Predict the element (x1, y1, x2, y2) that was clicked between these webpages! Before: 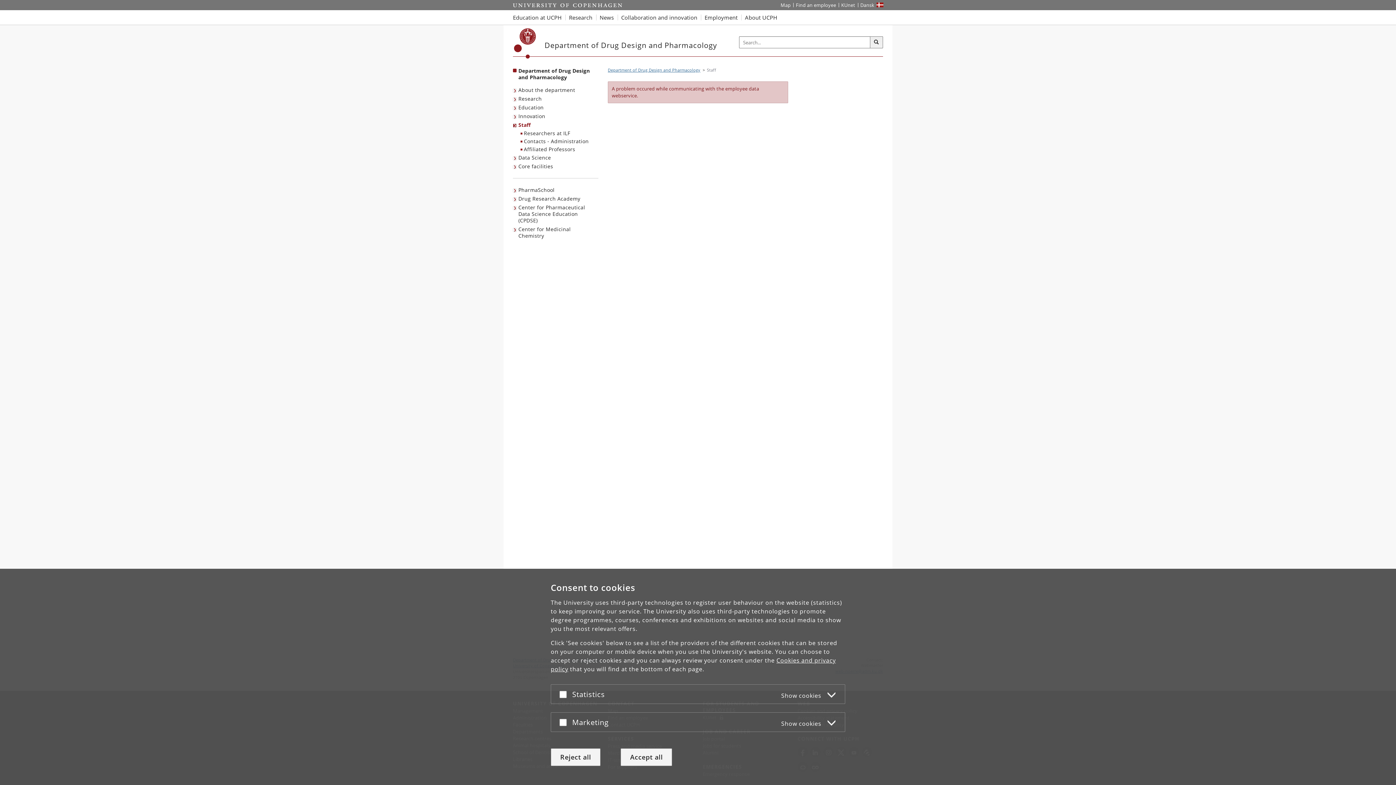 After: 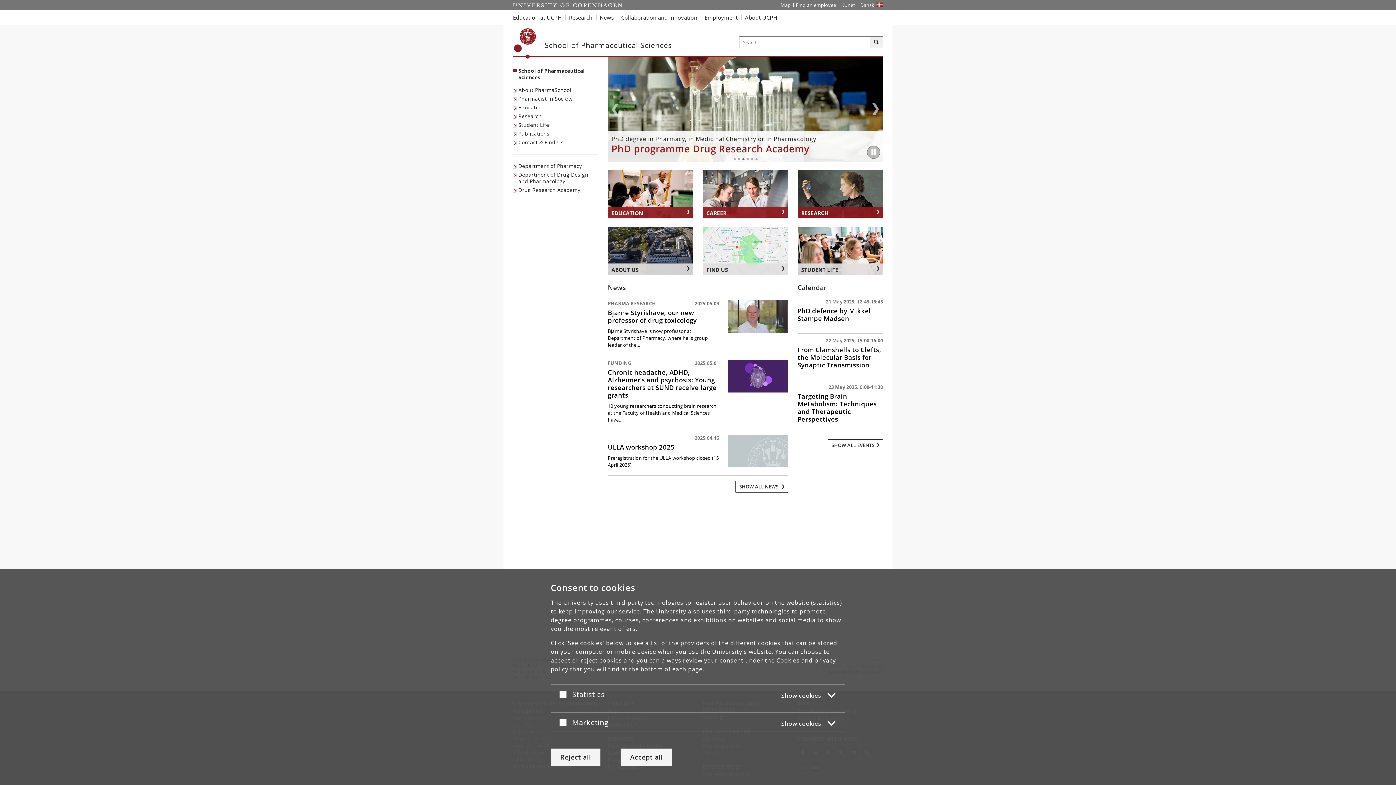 Action: label: PharmaSchool bbox: (513, 185, 556, 194)